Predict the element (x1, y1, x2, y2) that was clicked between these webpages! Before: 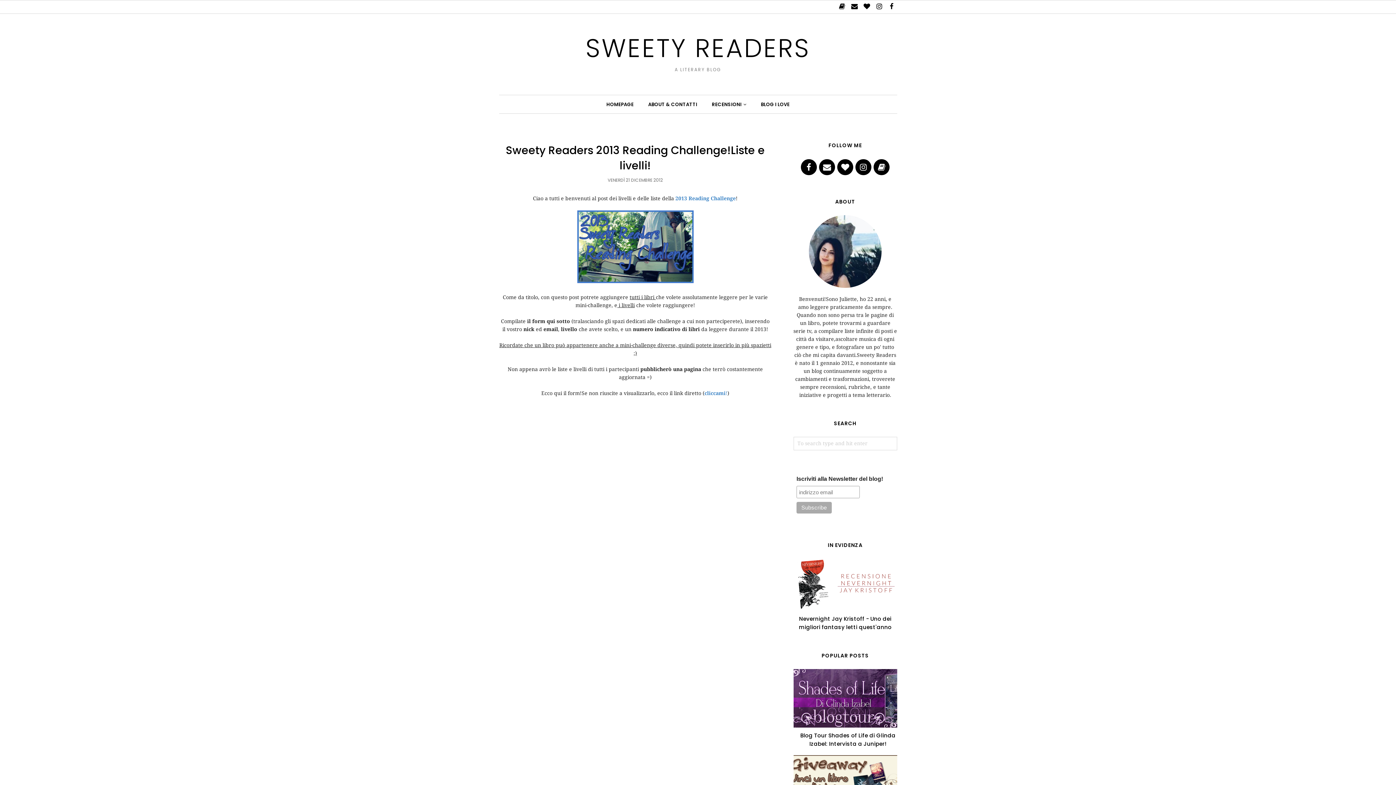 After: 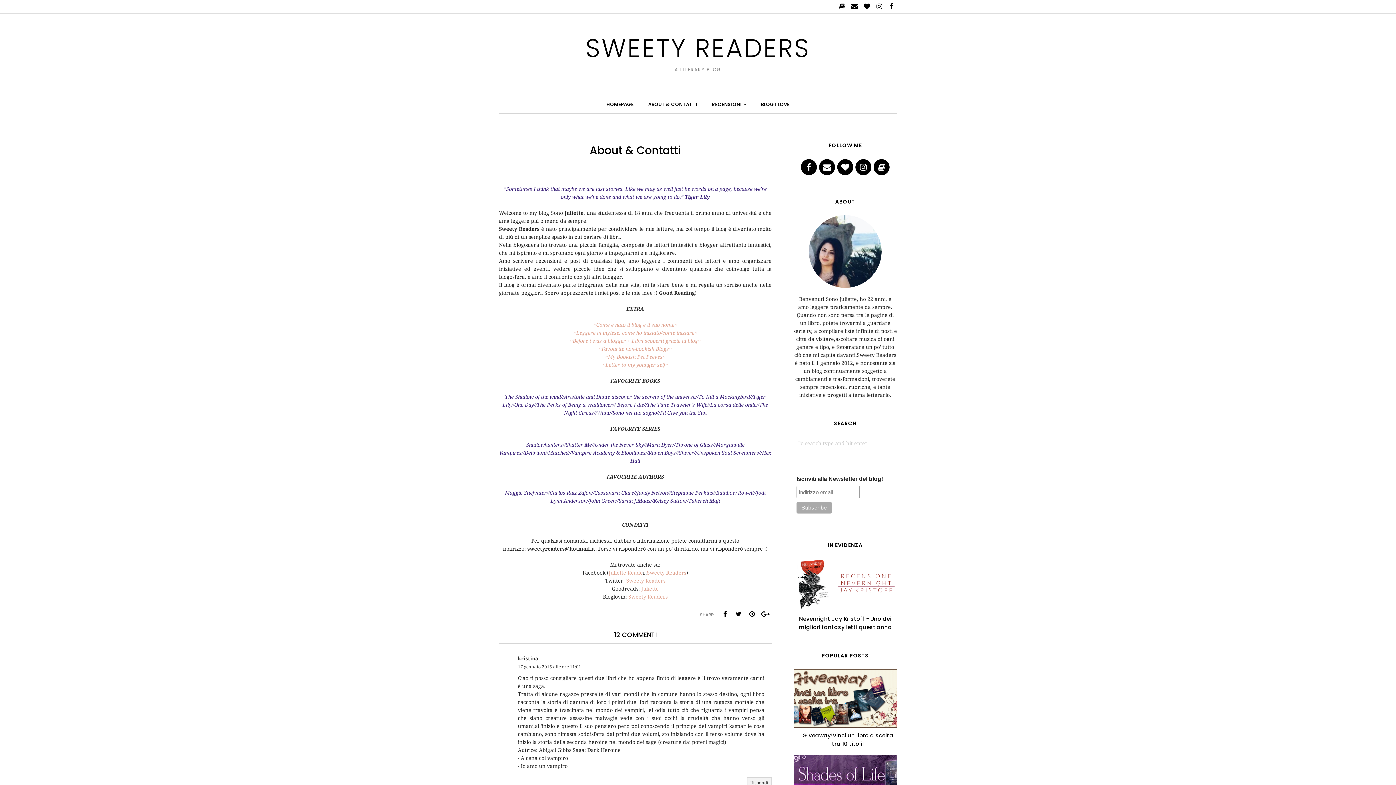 Action: bbox: (793, 215, 897, 288)